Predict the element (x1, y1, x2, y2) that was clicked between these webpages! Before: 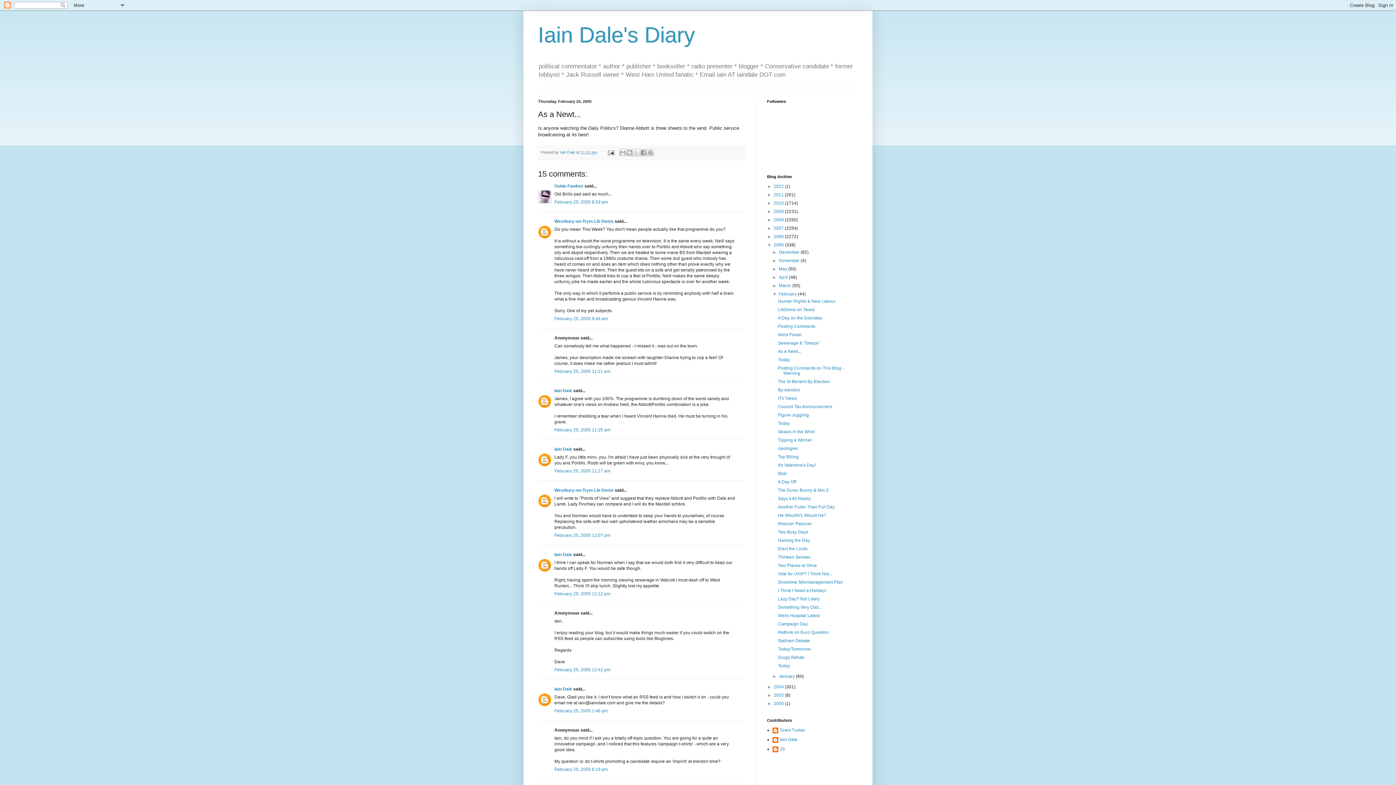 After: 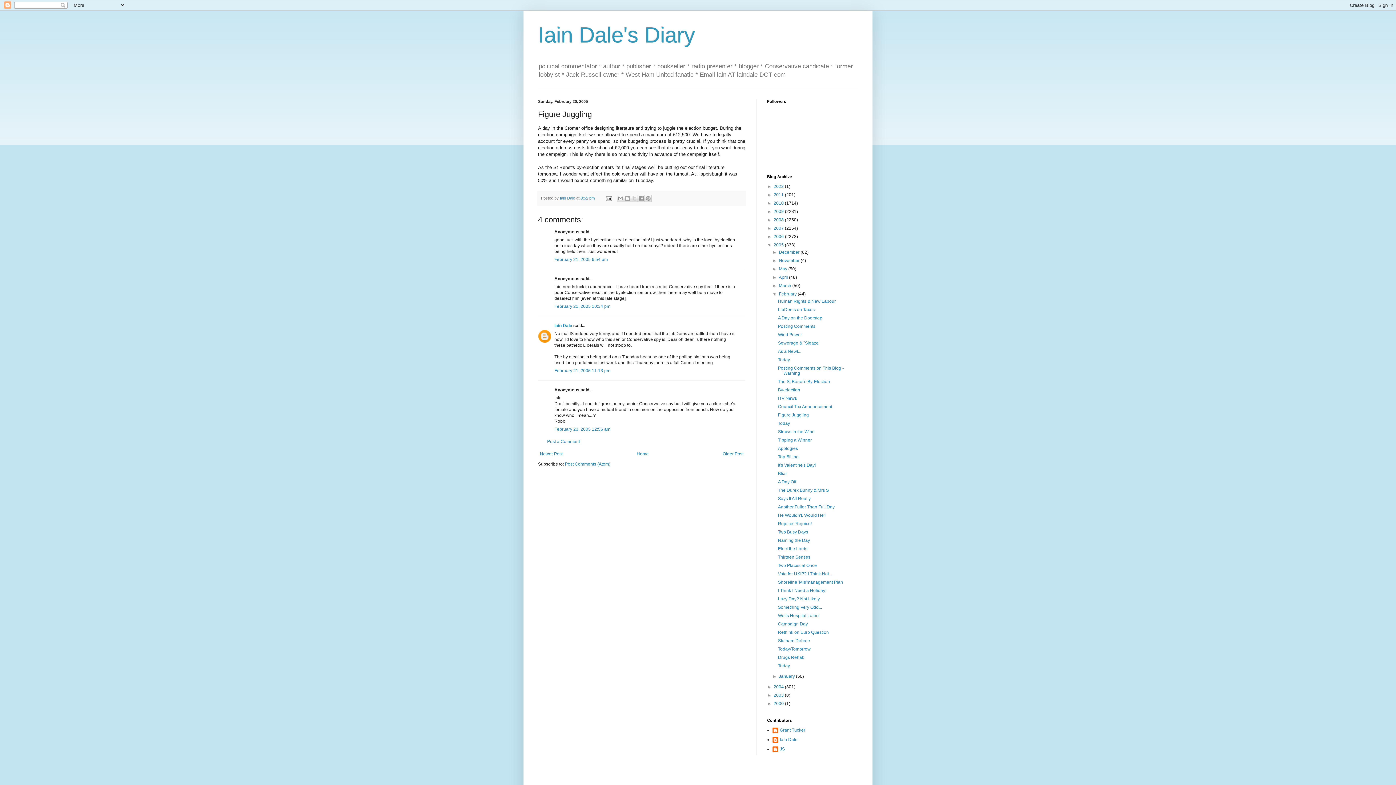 Action: bbox: (778, 412, 809, 417) label: Figure Juggling